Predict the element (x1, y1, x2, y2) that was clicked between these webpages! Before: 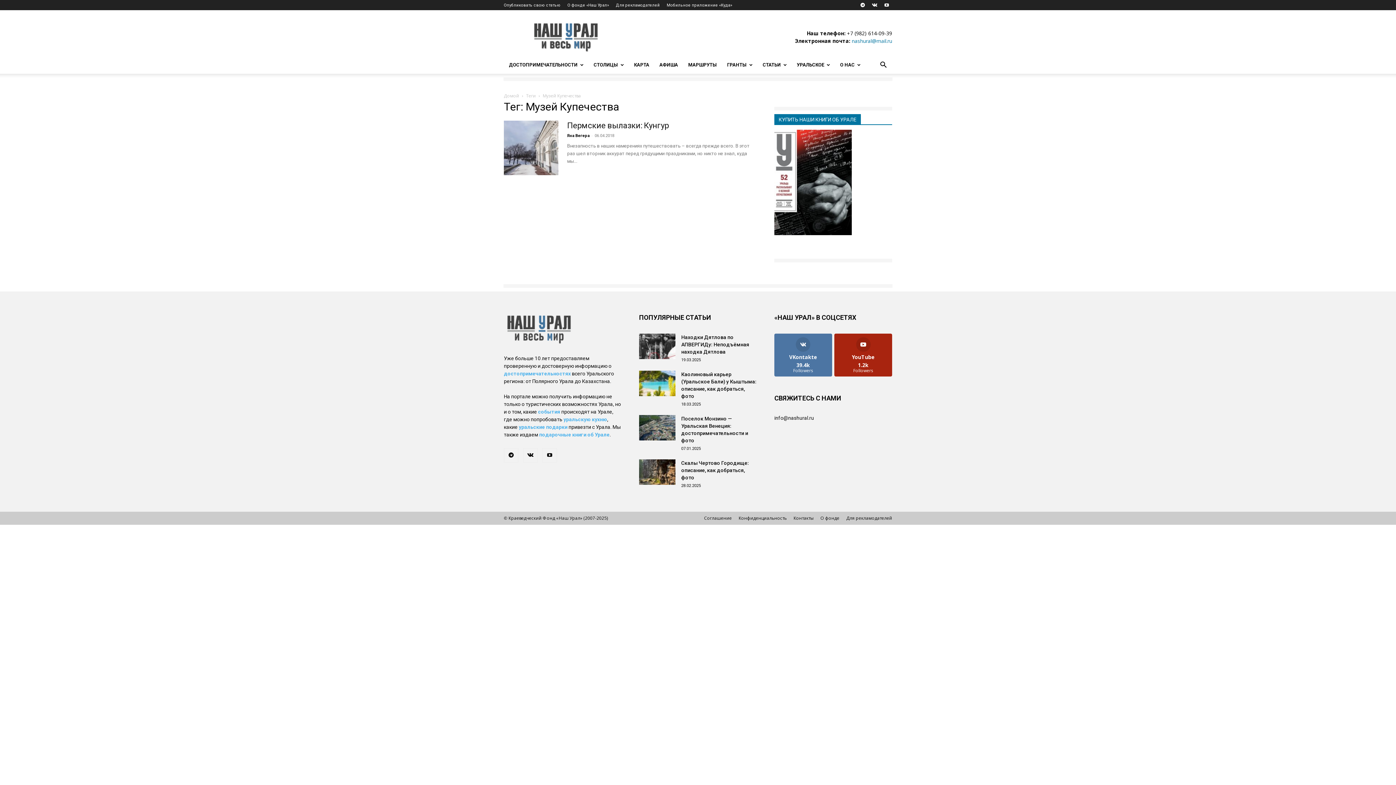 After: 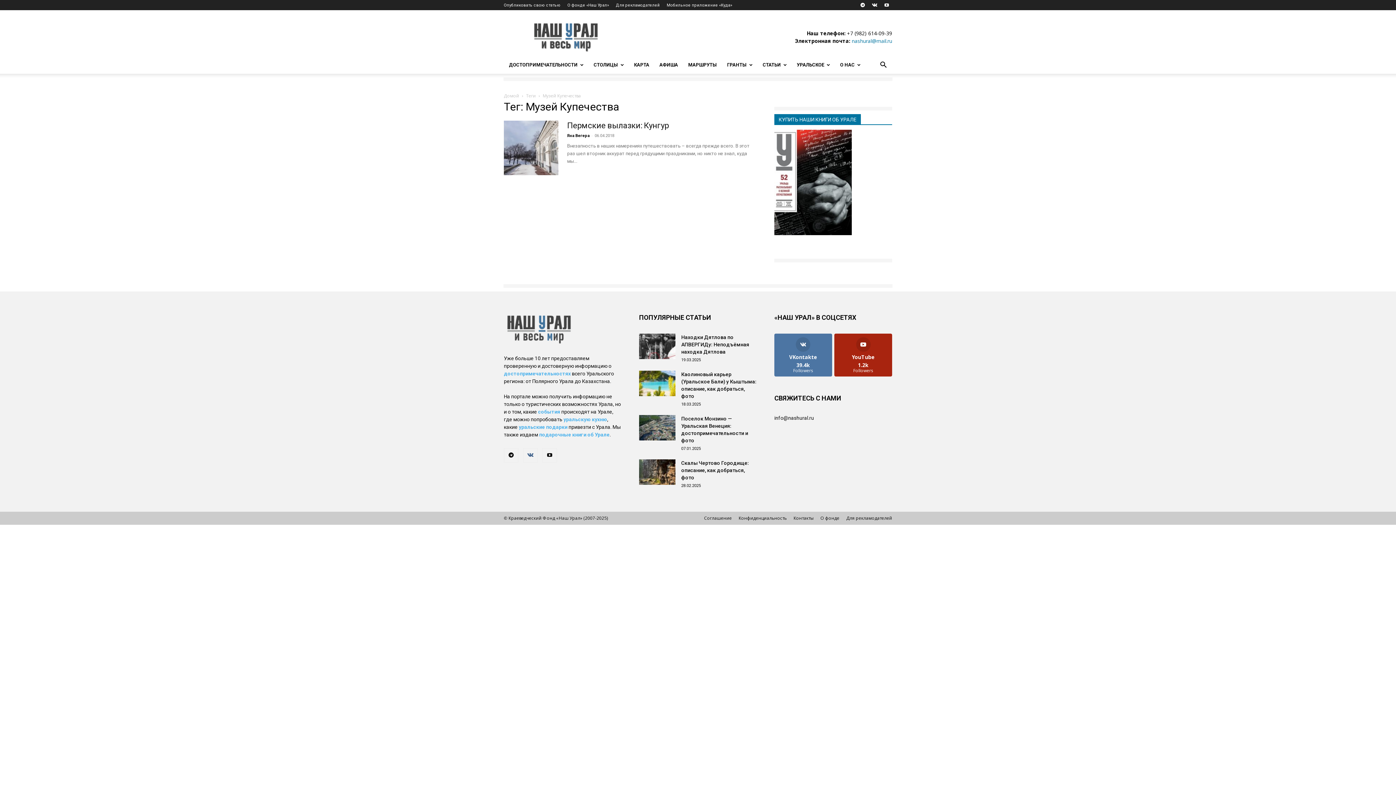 Action: bbox: (523, 448, 537, 462)